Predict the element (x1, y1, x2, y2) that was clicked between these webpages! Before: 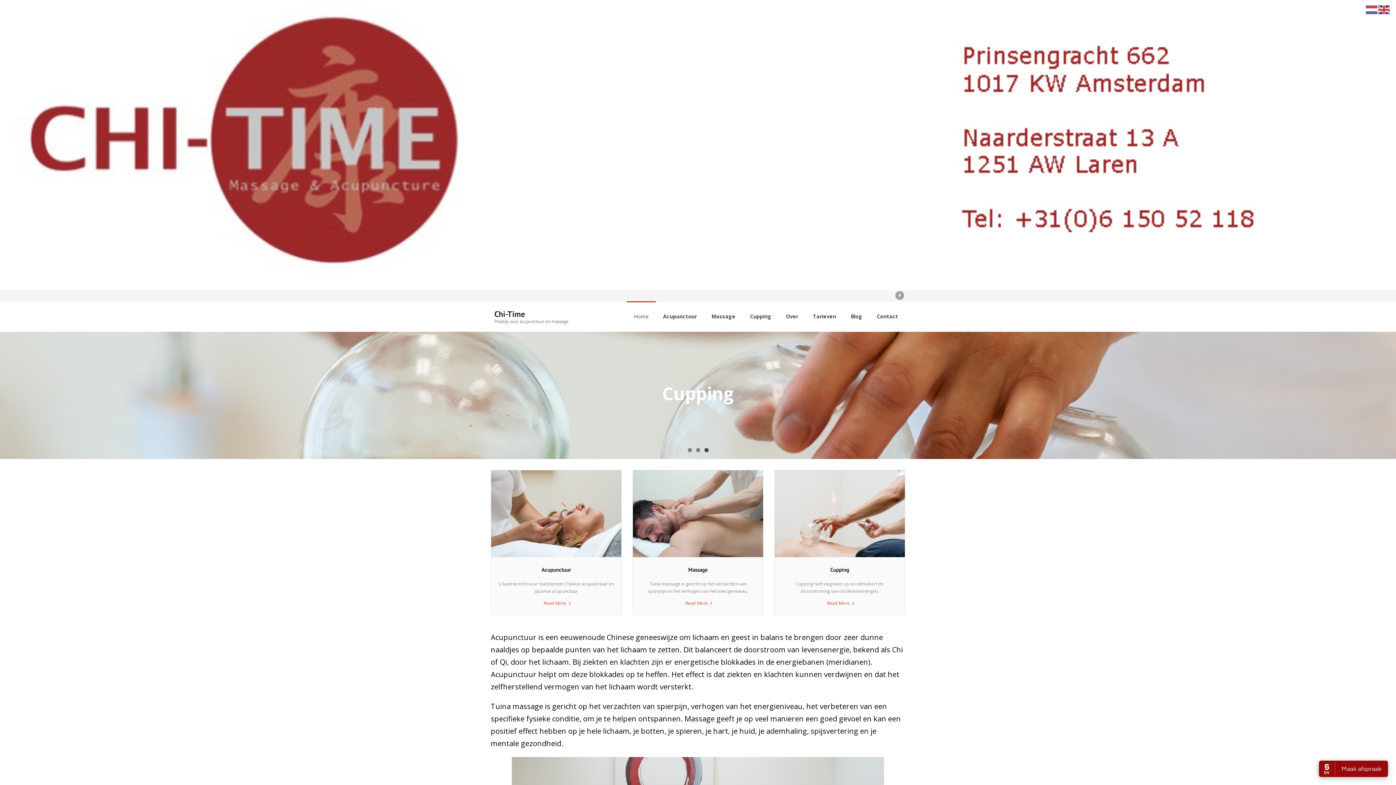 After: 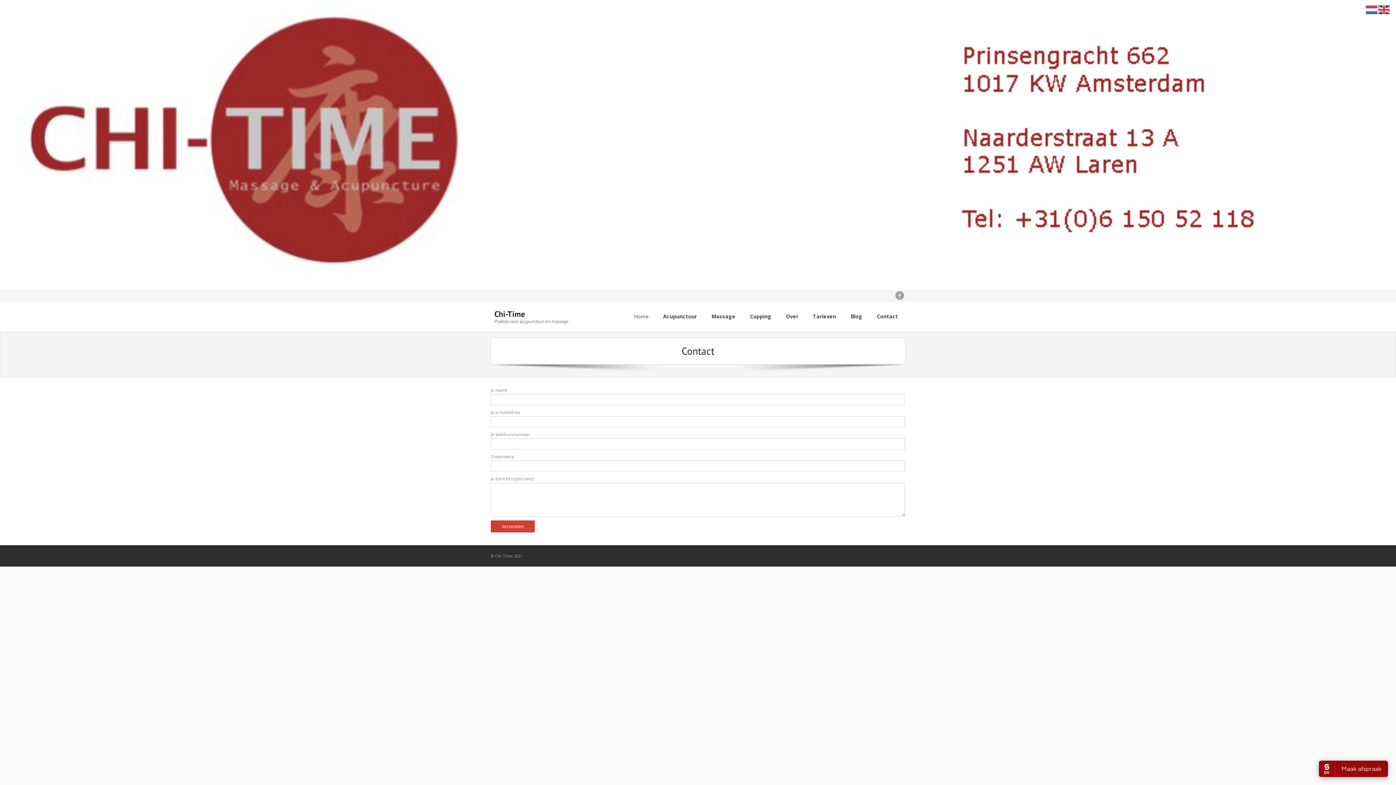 Action: label: Contact bbox: (869, 301, 905, 331)